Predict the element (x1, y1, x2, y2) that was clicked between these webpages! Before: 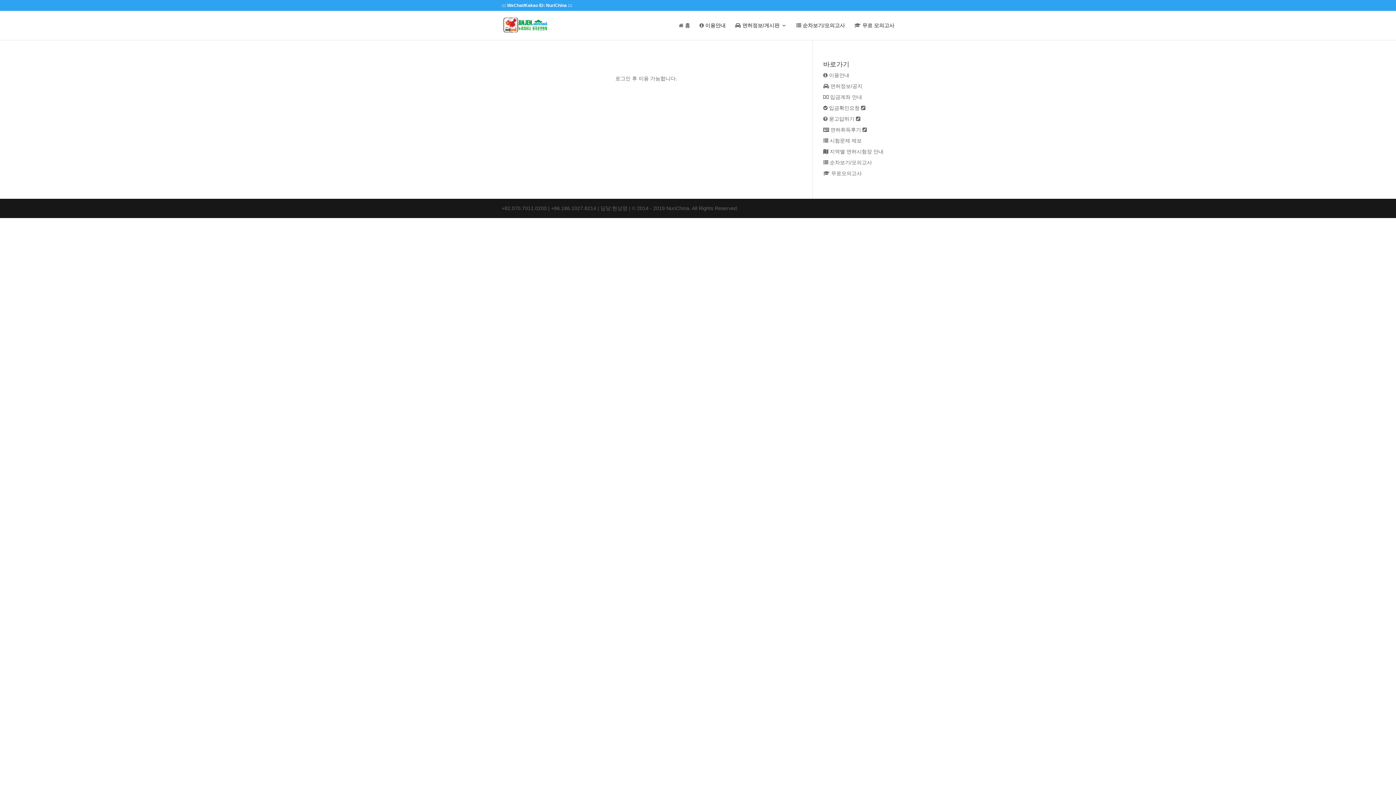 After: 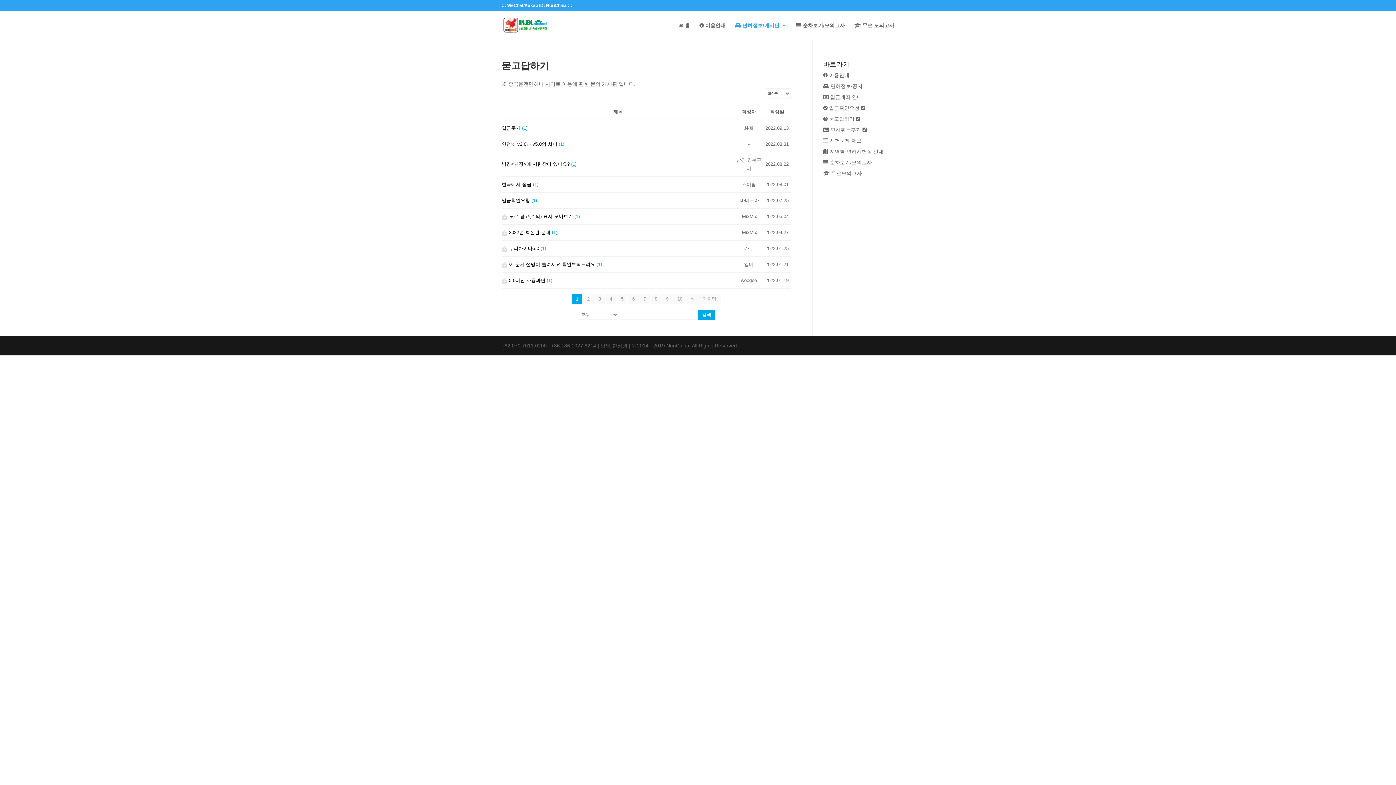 Action: label:  묻고답하기  bbox: (823, 116, 860, 121)